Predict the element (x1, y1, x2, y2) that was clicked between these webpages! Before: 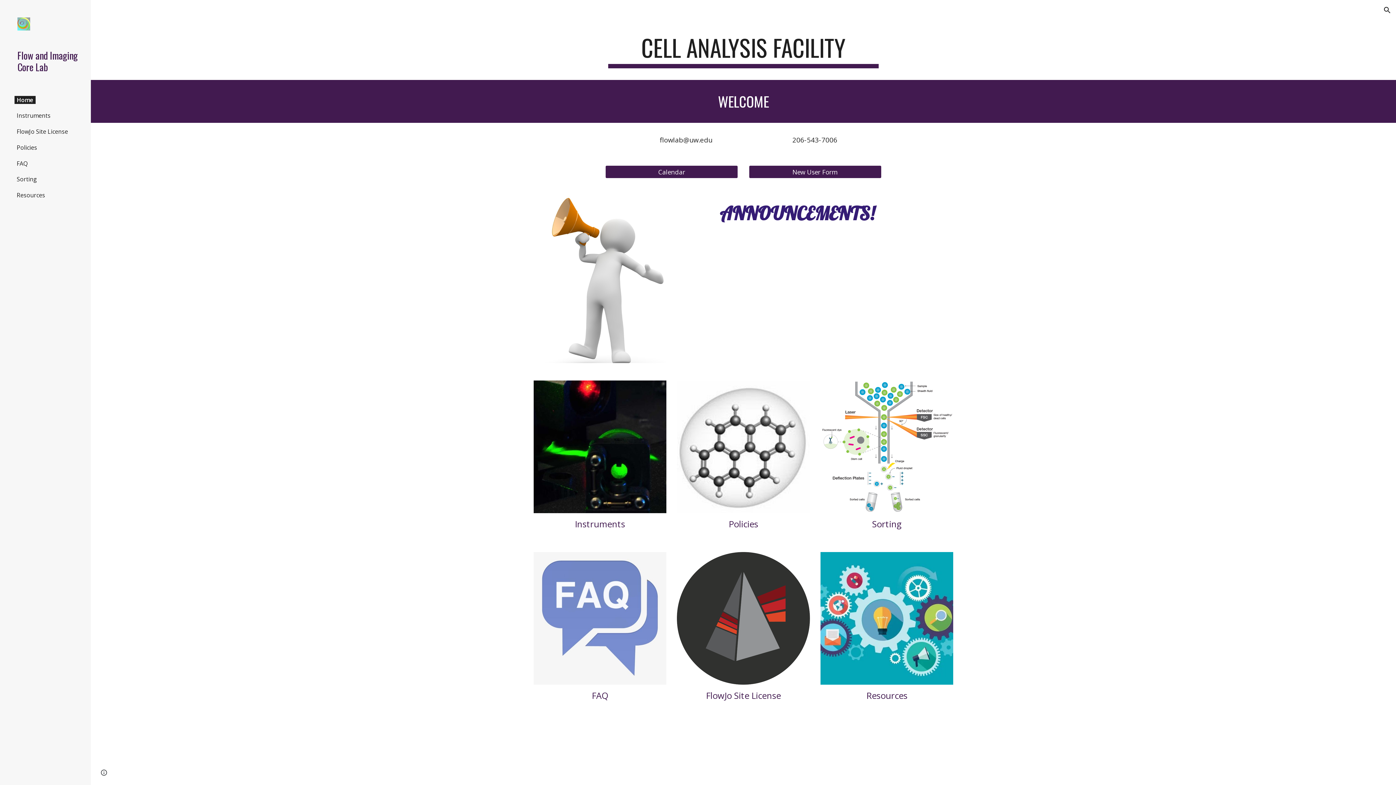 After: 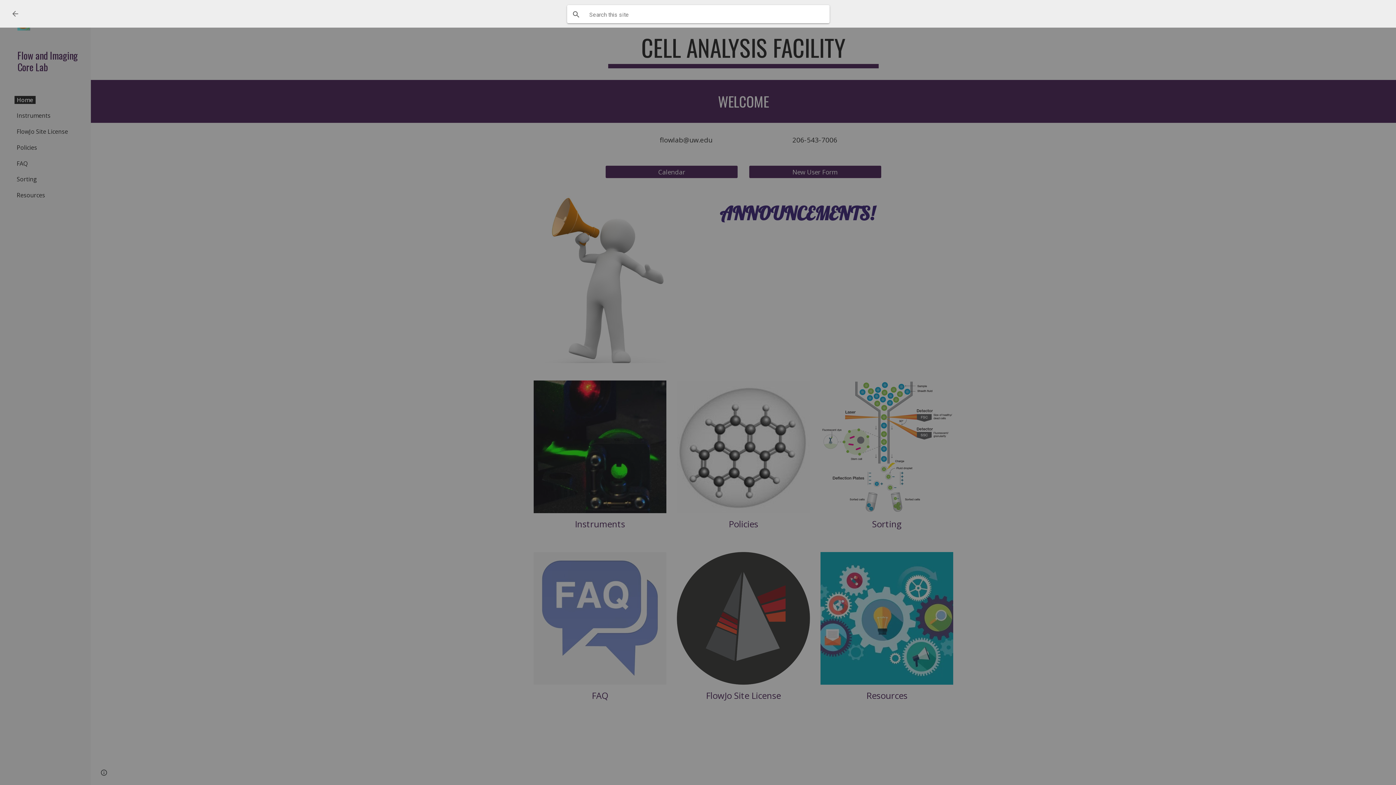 Action: label: Open search bar bbox: (1378, 1, 1396, 18)